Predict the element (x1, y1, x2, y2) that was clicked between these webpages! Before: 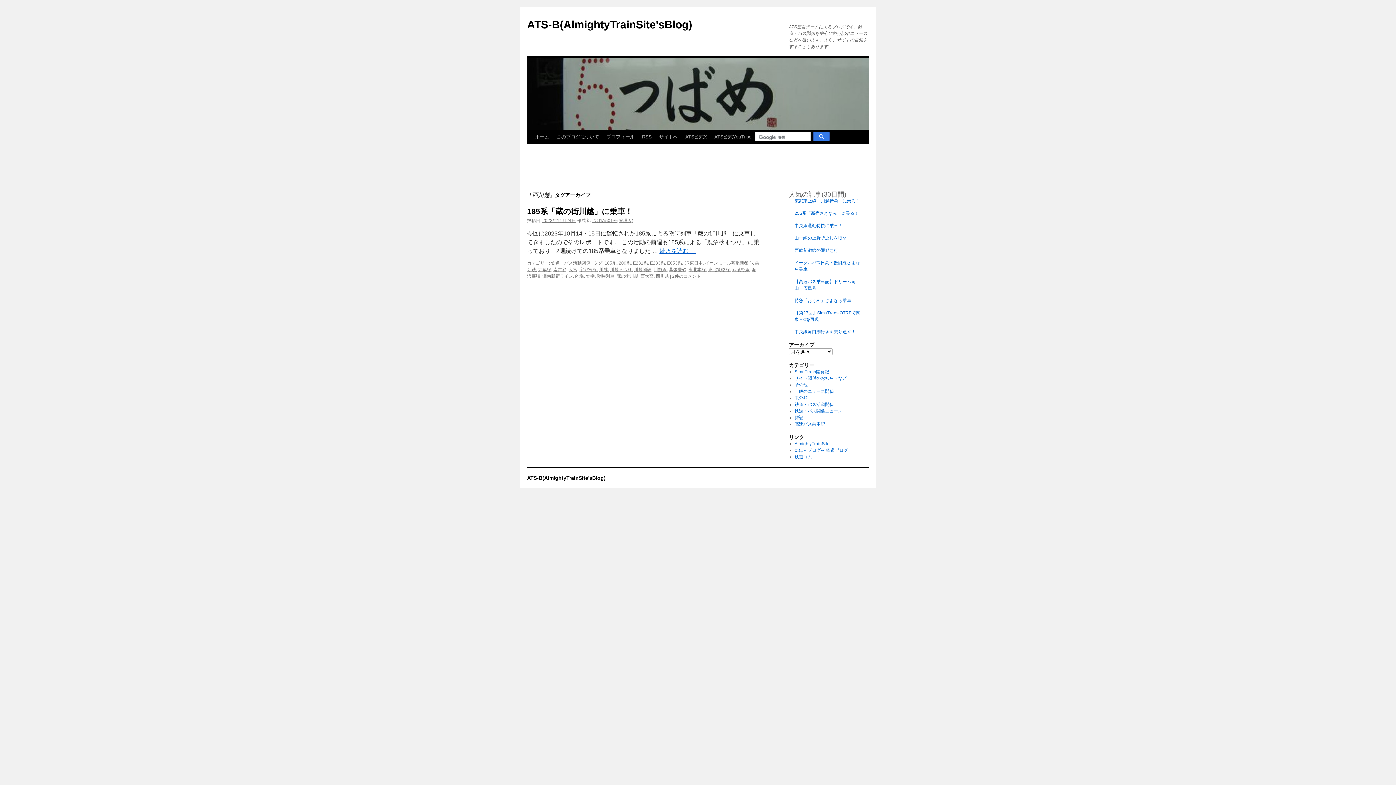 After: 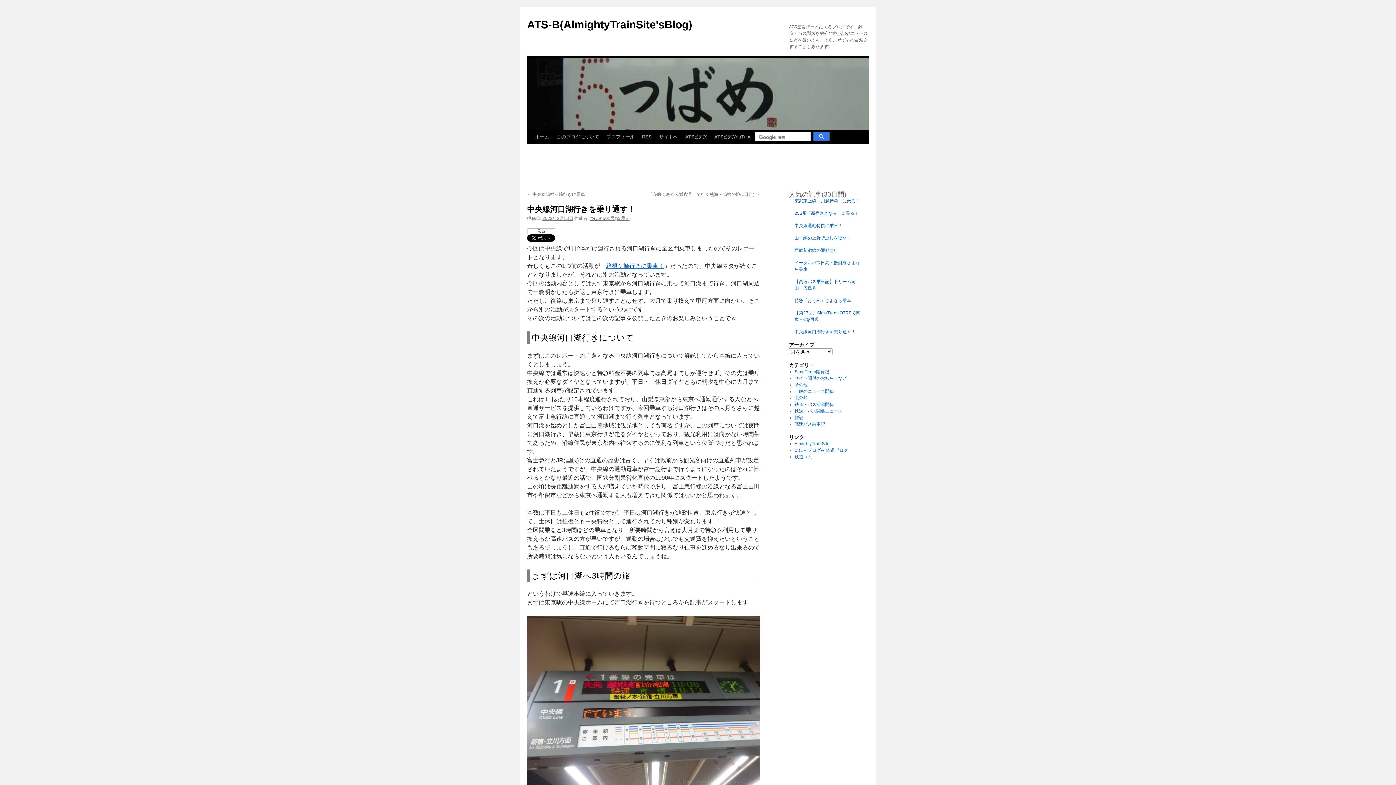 Action: bbox: (794, 329, 855, 334) label: 中央線河口湖行きを乗り通す！